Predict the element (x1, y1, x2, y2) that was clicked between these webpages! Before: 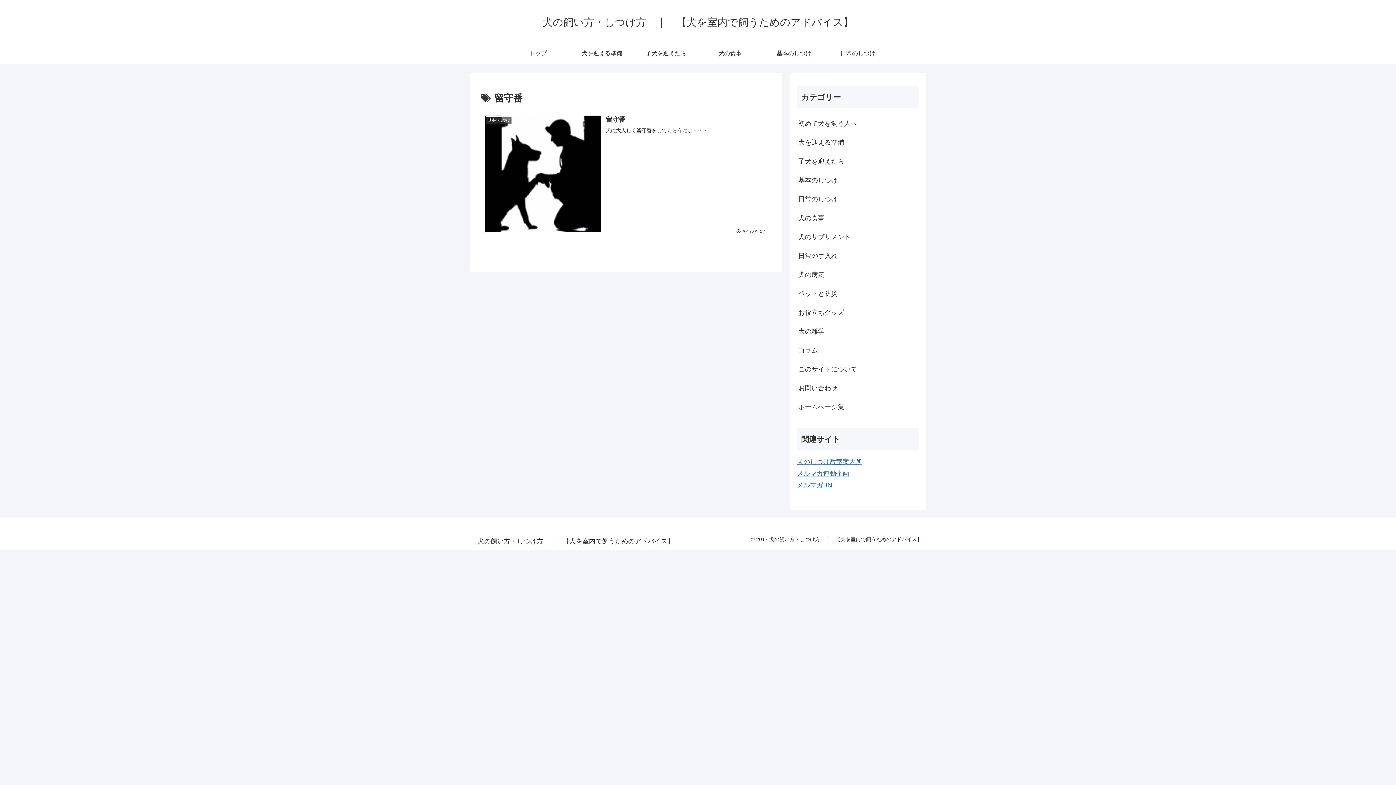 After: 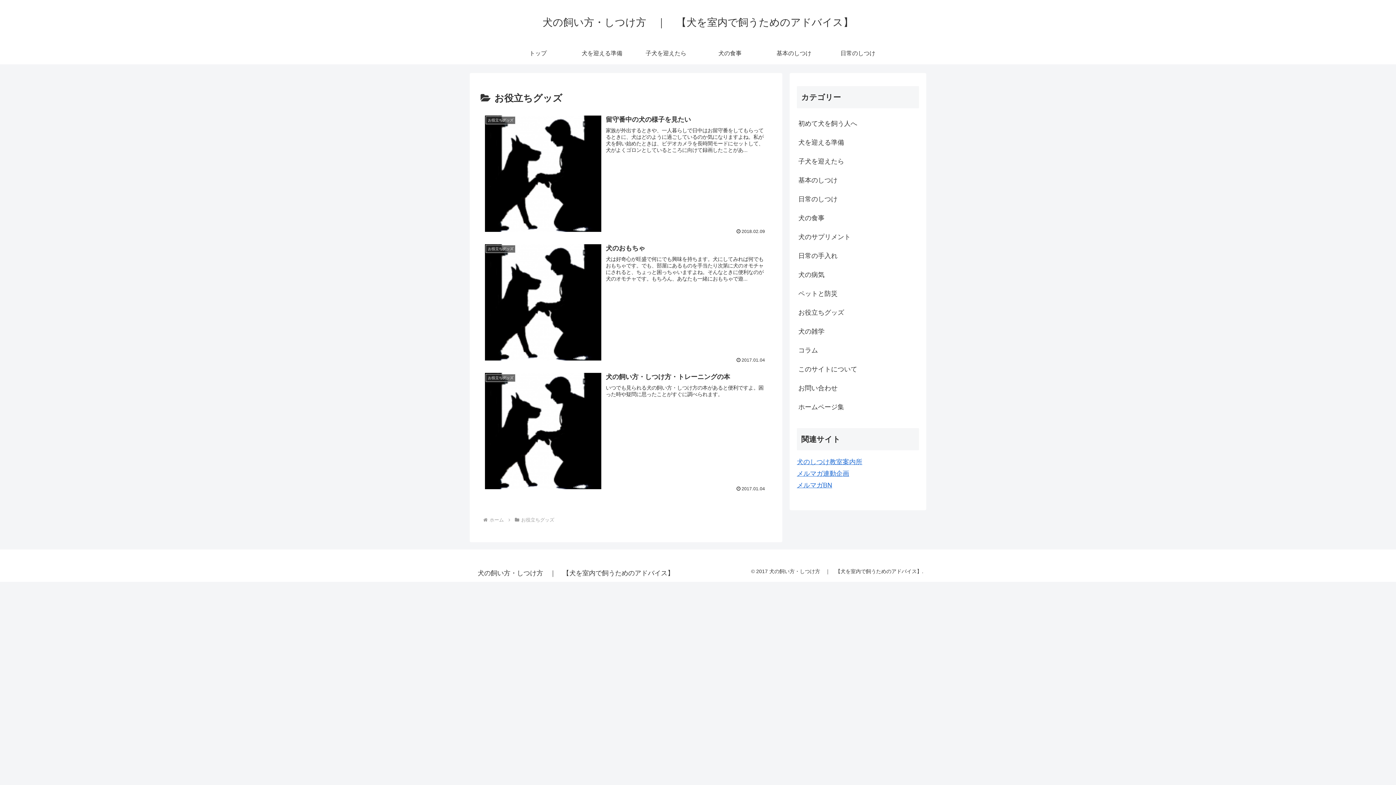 Action: bbox: (797, 303, 919, 322) label: お役立ちグッズ